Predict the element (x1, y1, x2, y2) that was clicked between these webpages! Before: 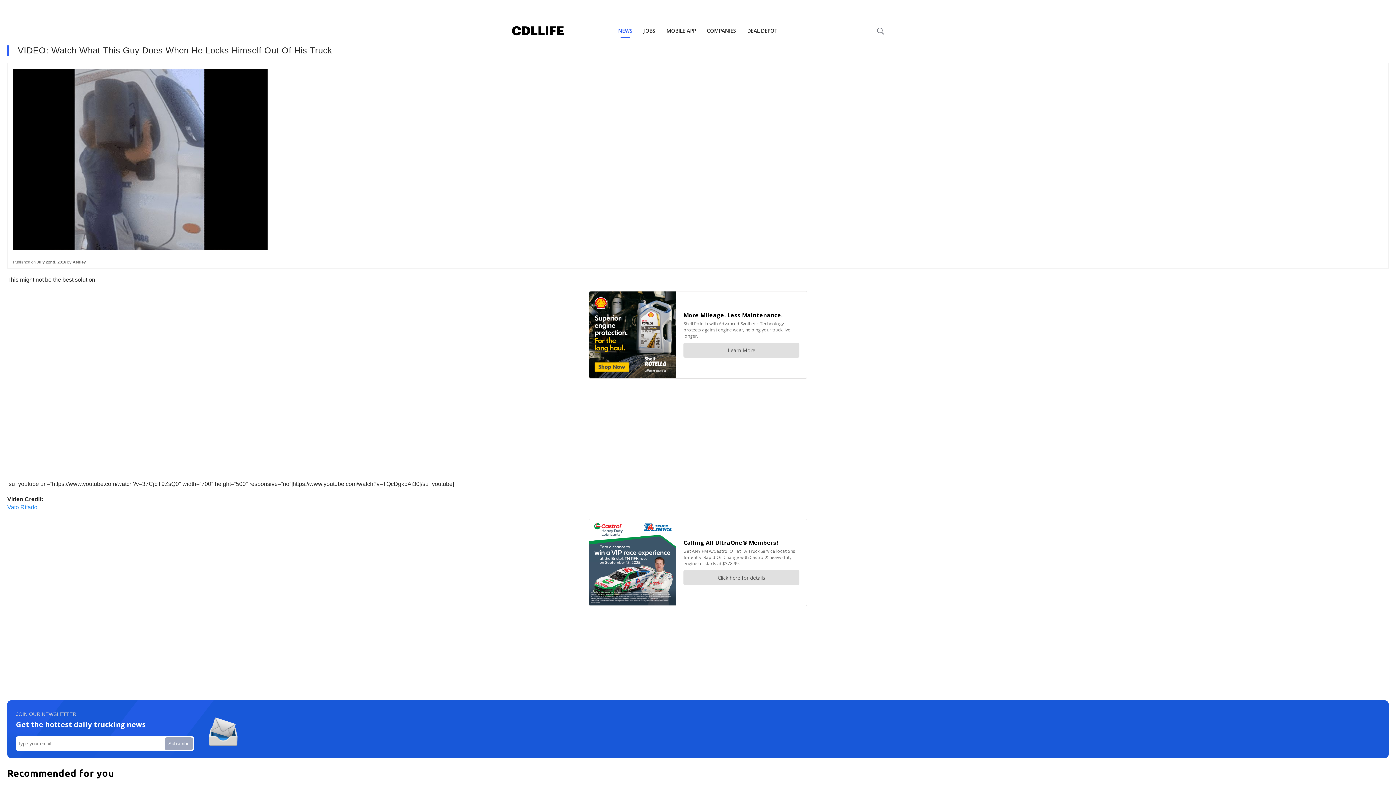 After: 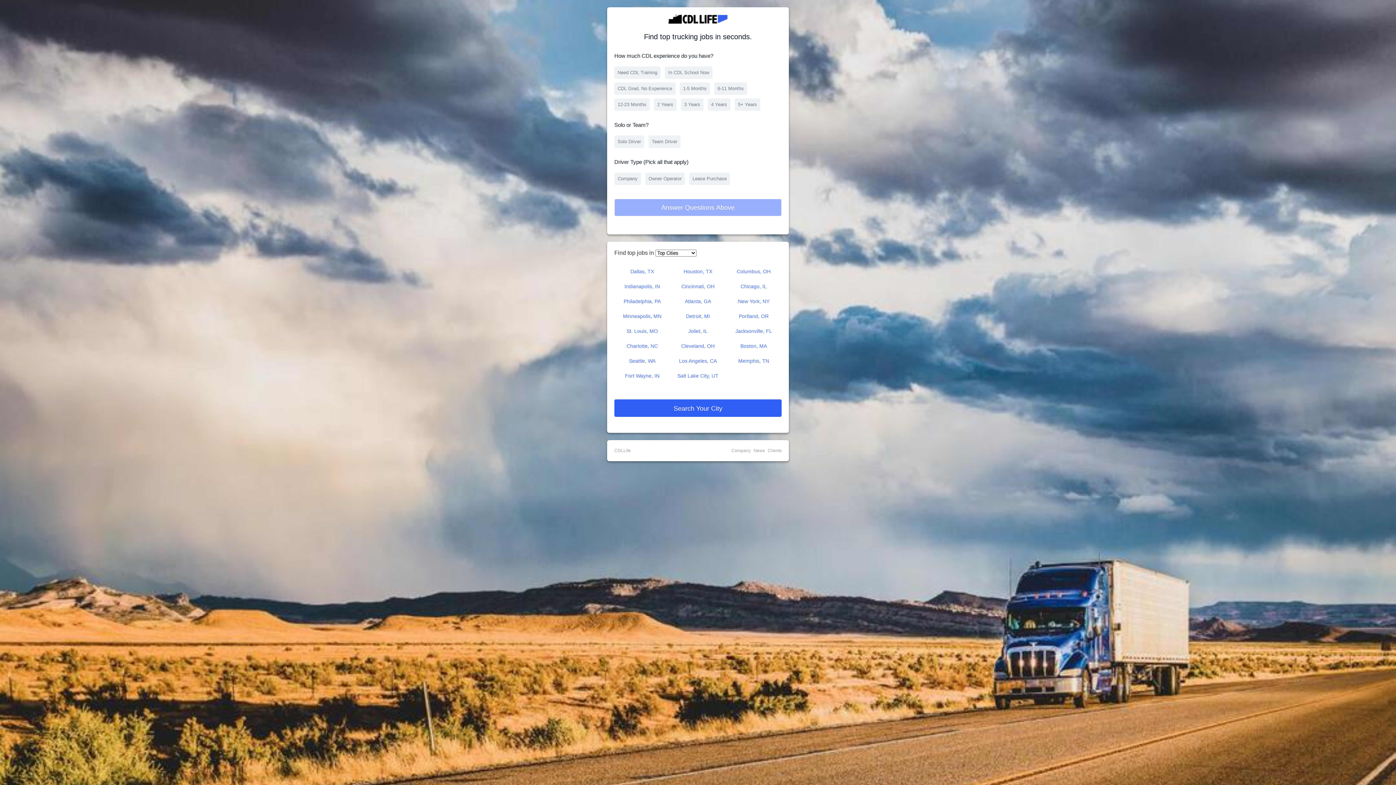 Action: label: JOBS bbox: (638, 16, 661, 45)